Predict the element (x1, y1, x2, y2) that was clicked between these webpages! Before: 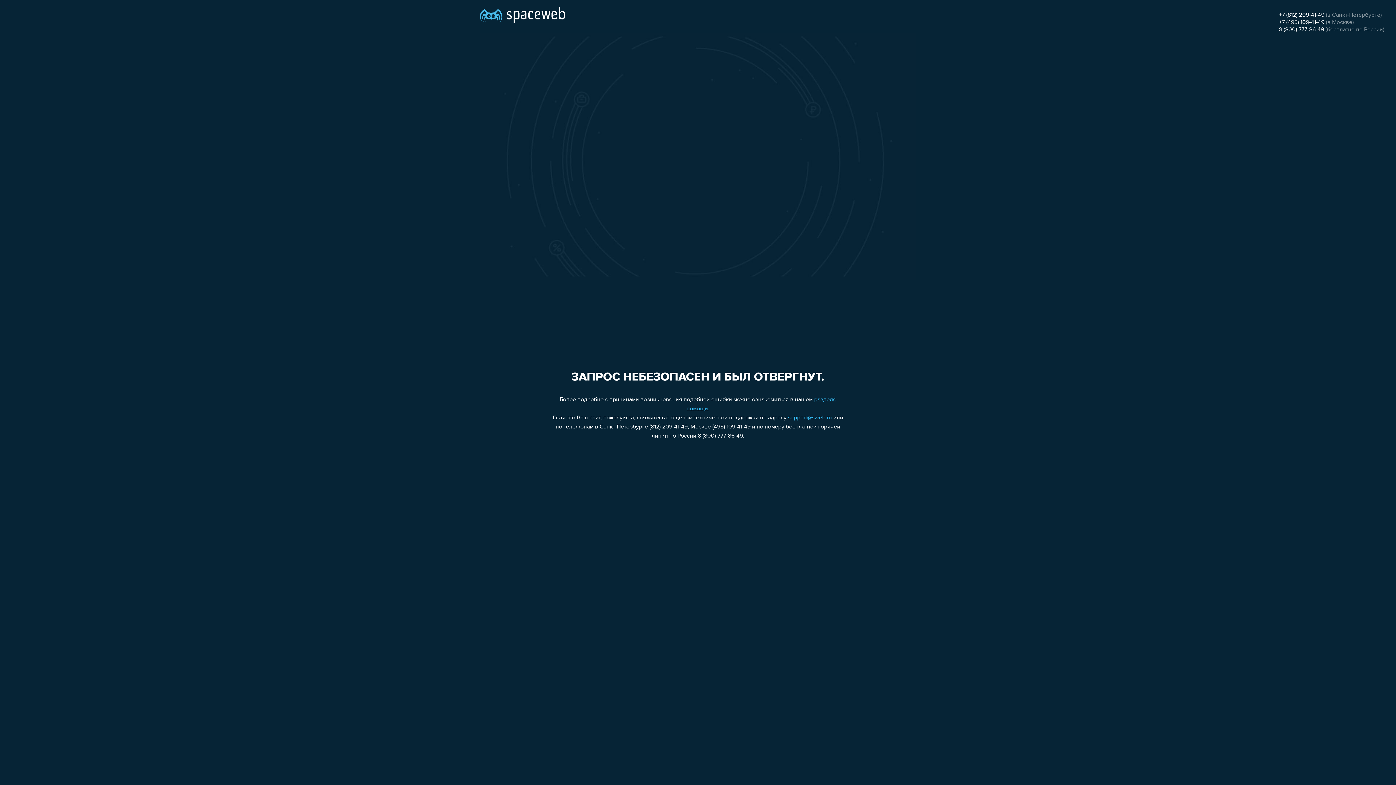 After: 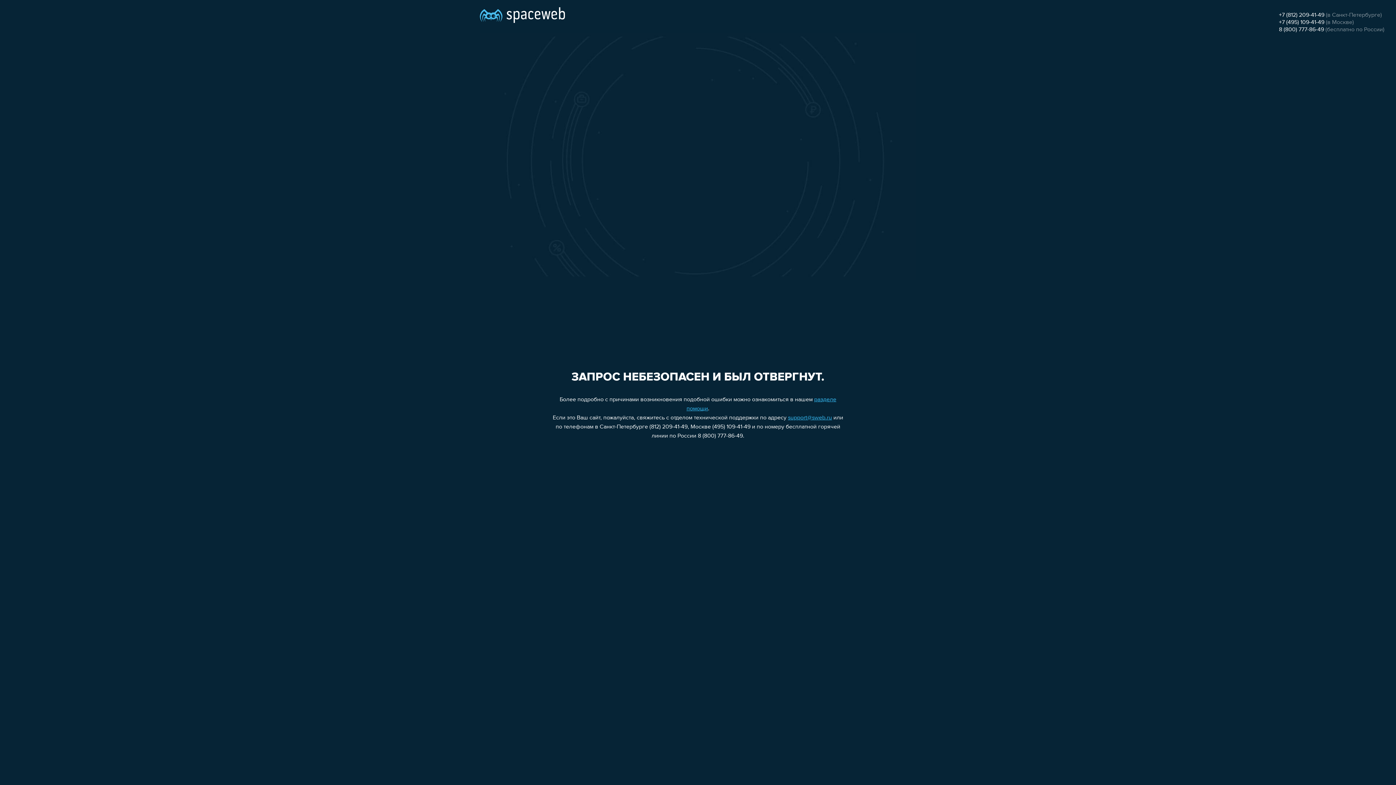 Action: label: +7 (812) 209-41-49 bbox: (1279, 12, 1324, 18)